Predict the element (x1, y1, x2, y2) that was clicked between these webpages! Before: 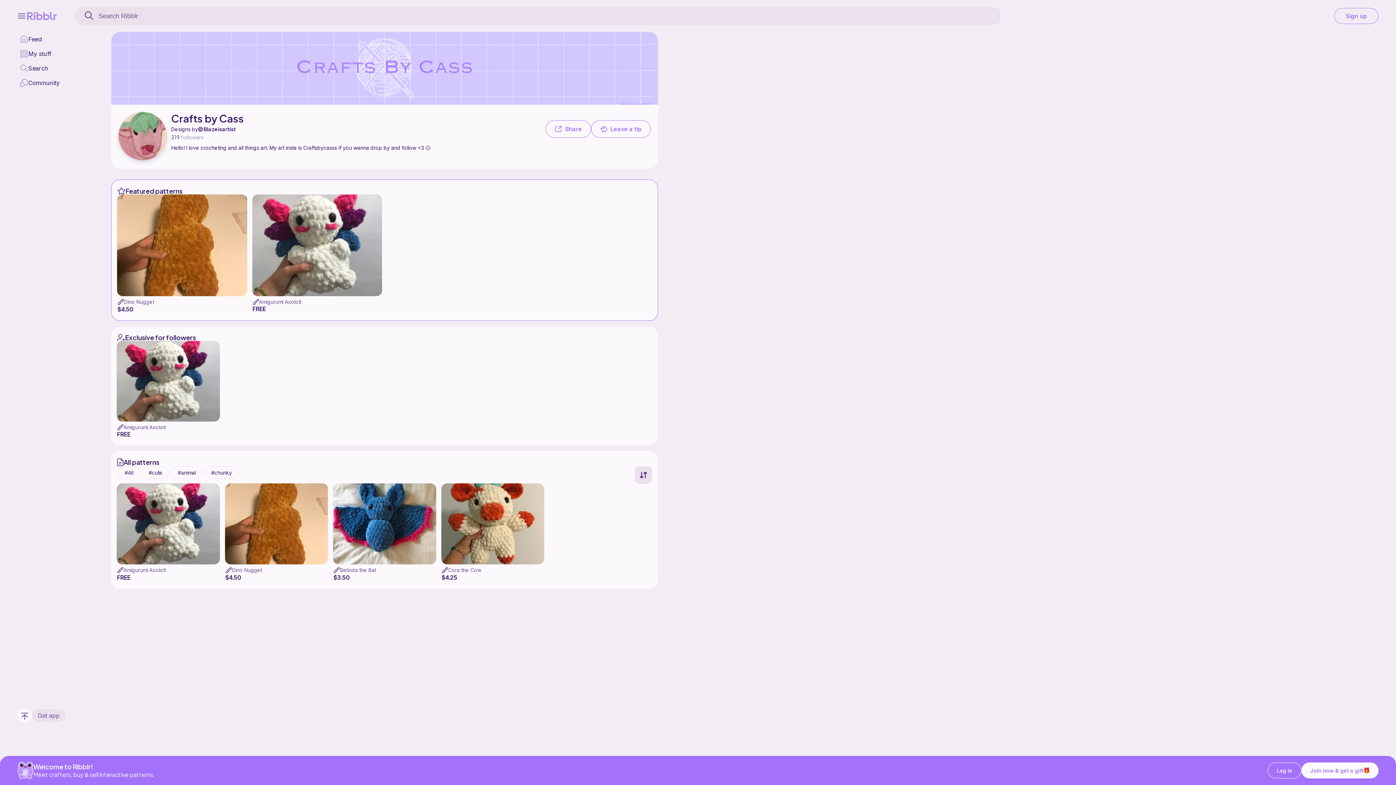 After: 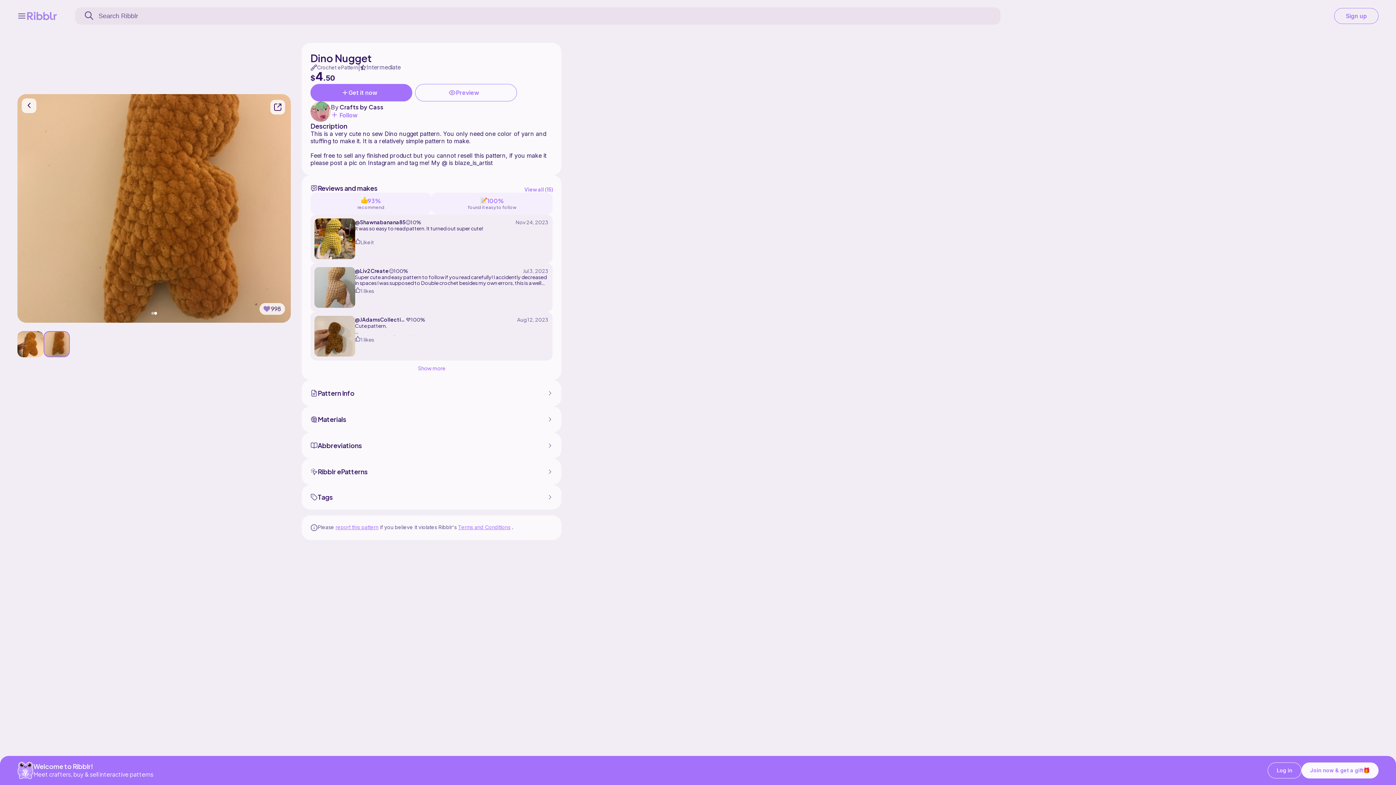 Action: bbox: (231, 567, 262, 573) label: Dino Nugget